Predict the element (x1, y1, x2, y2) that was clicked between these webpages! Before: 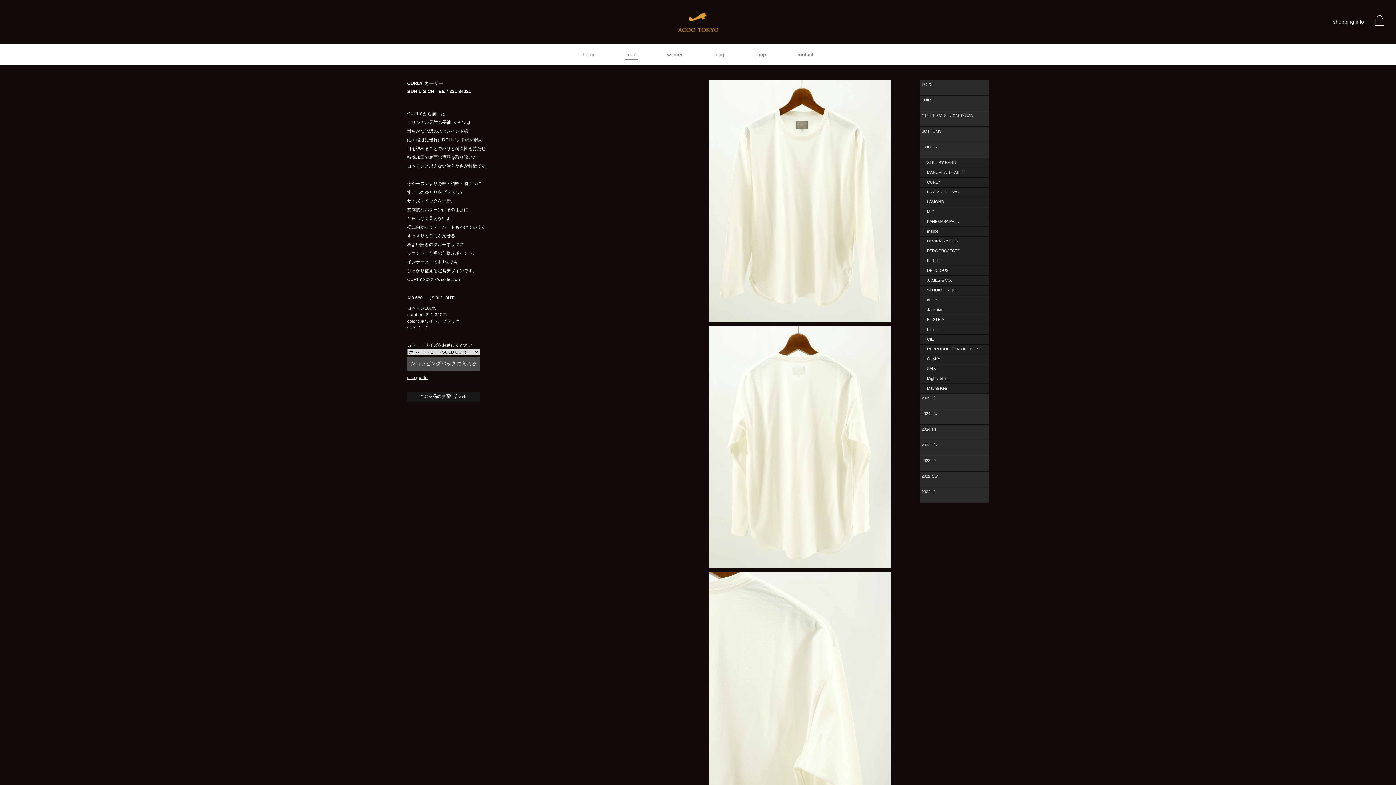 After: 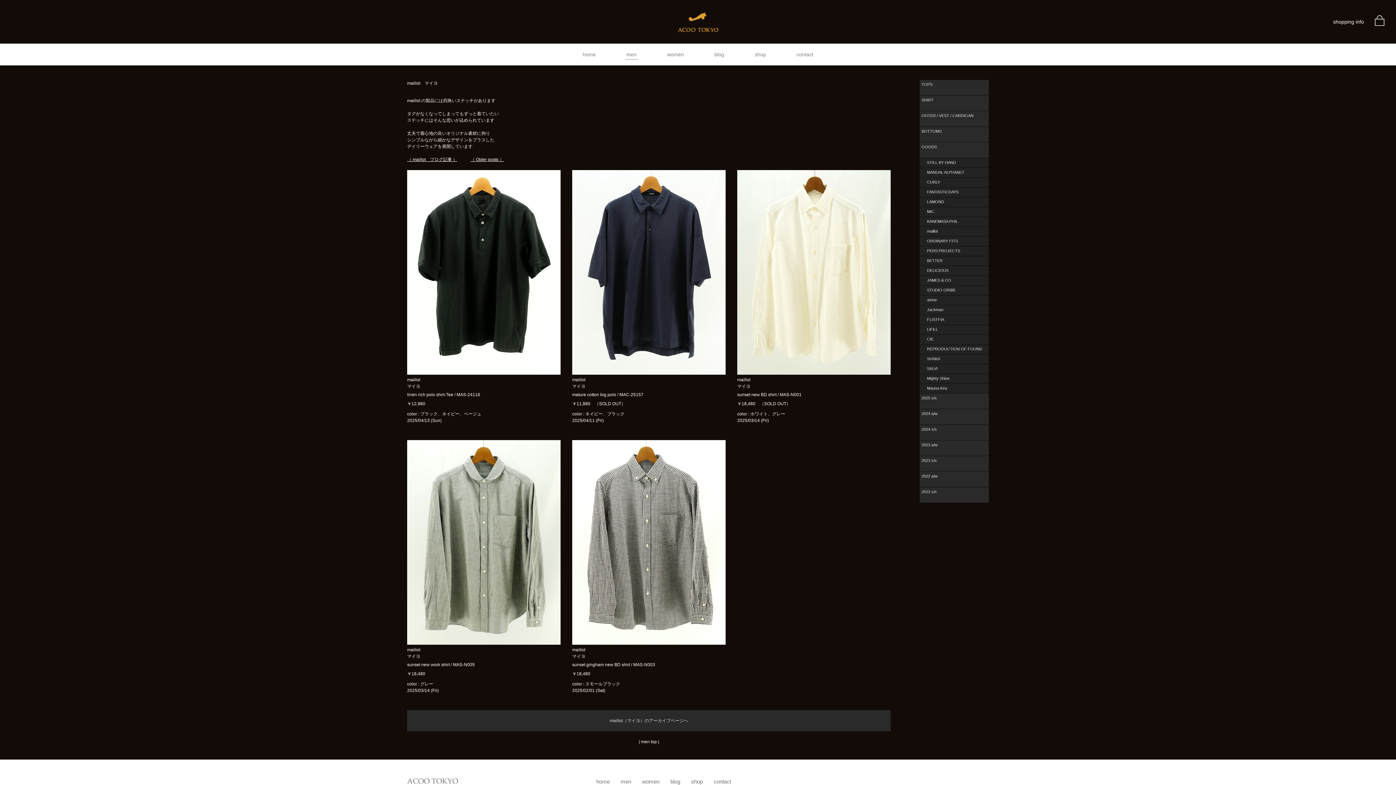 Action: label: maillot bbox: (920, 226, 989, 236)